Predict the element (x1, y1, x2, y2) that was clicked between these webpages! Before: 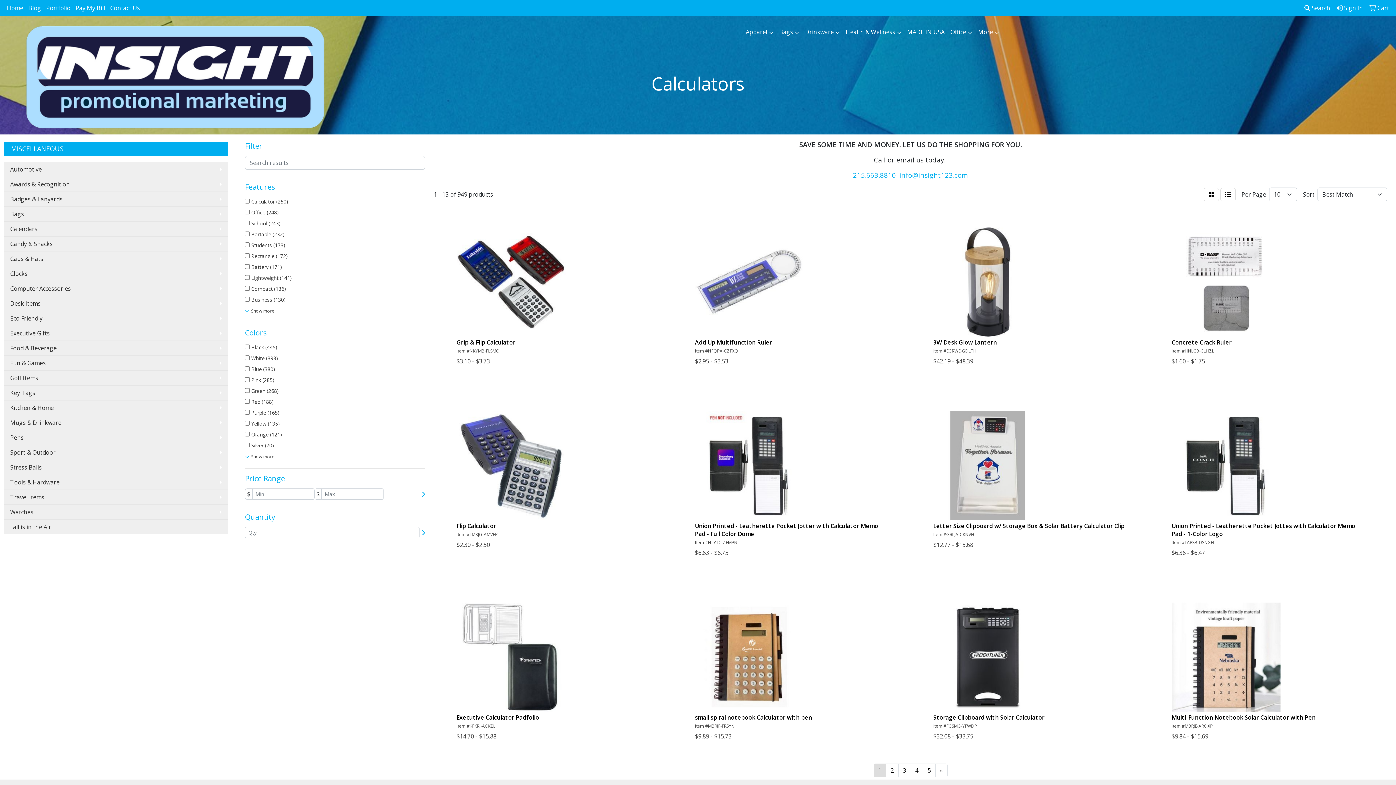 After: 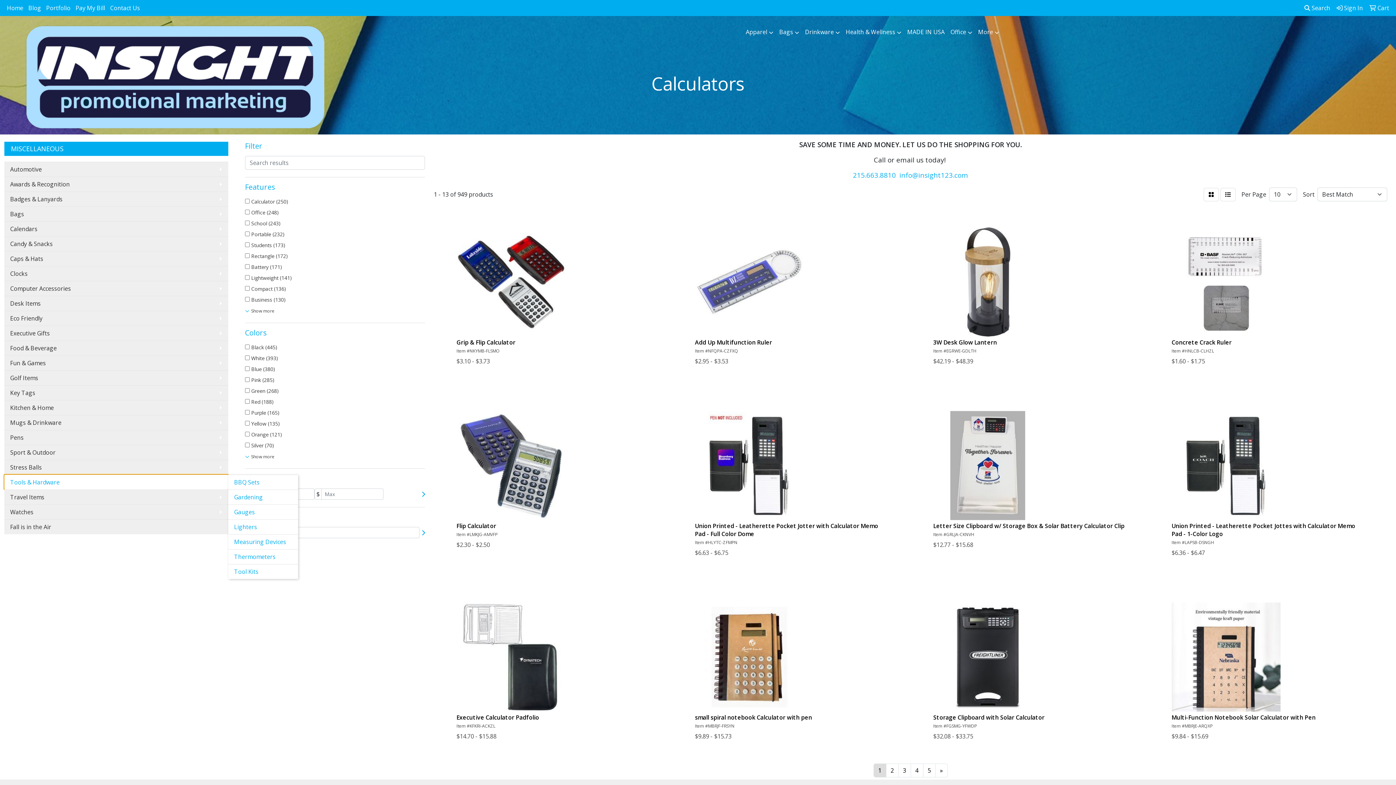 Action: label: Tools & Hardware bbox: (4, 474, 228, 489)